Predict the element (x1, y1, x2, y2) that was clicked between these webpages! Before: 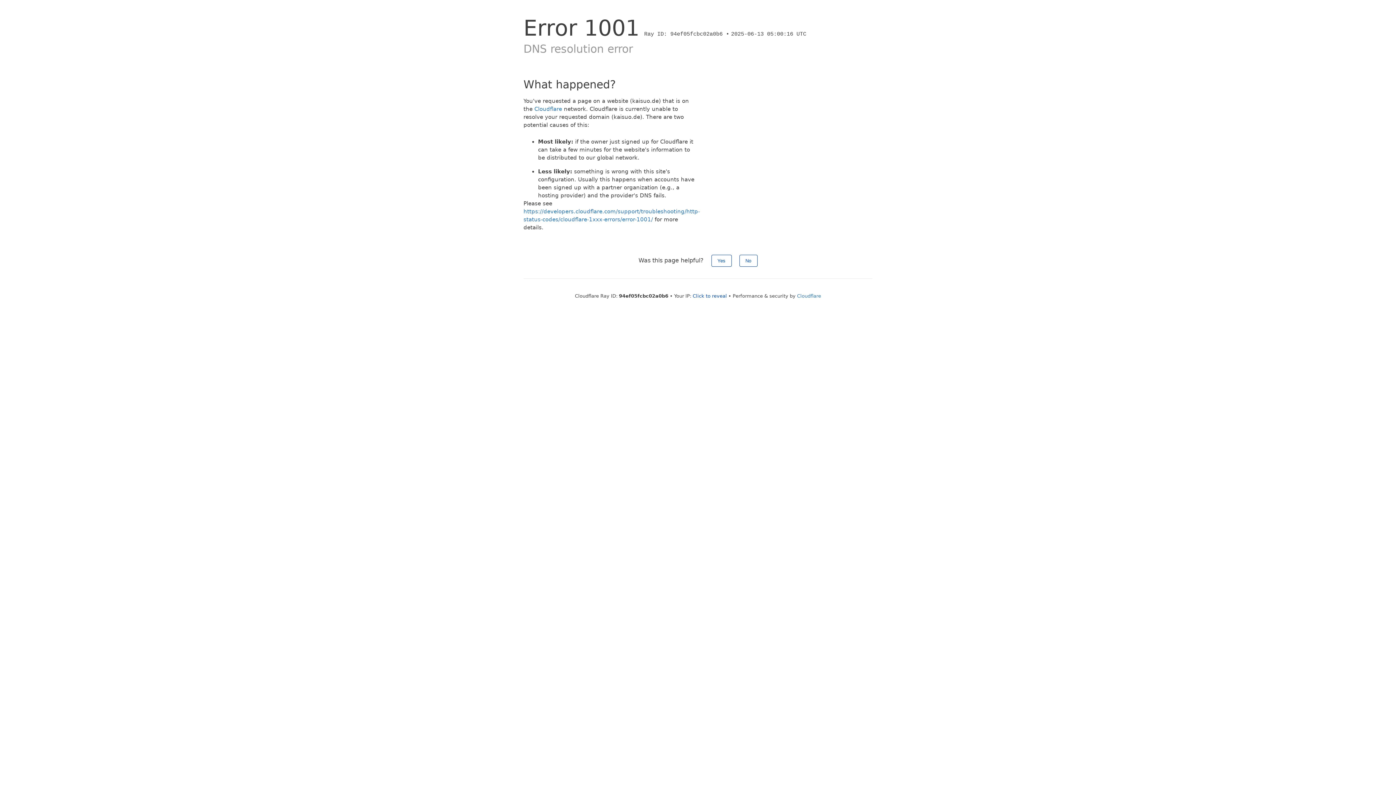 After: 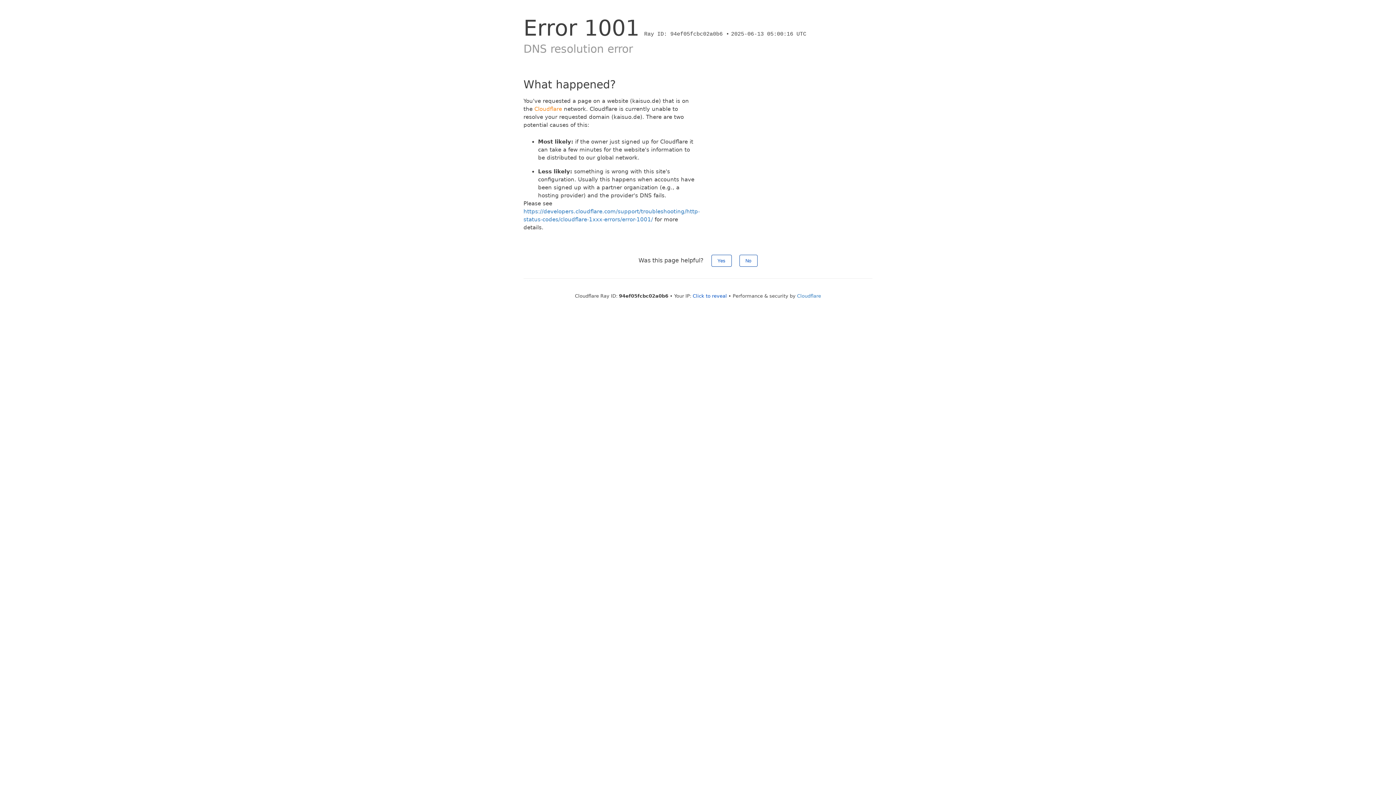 Action: label: Cloudflare bbox: (534, 105, 562, 112)